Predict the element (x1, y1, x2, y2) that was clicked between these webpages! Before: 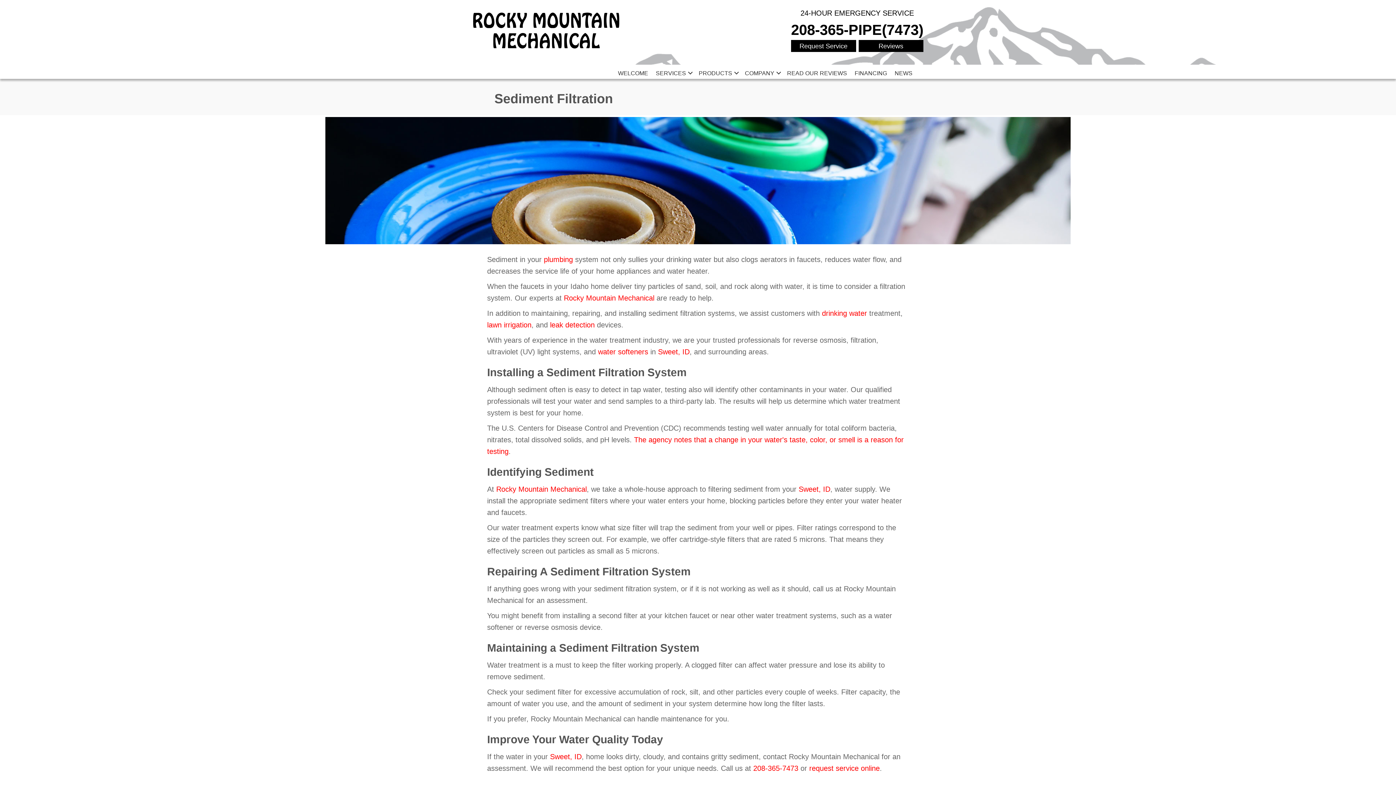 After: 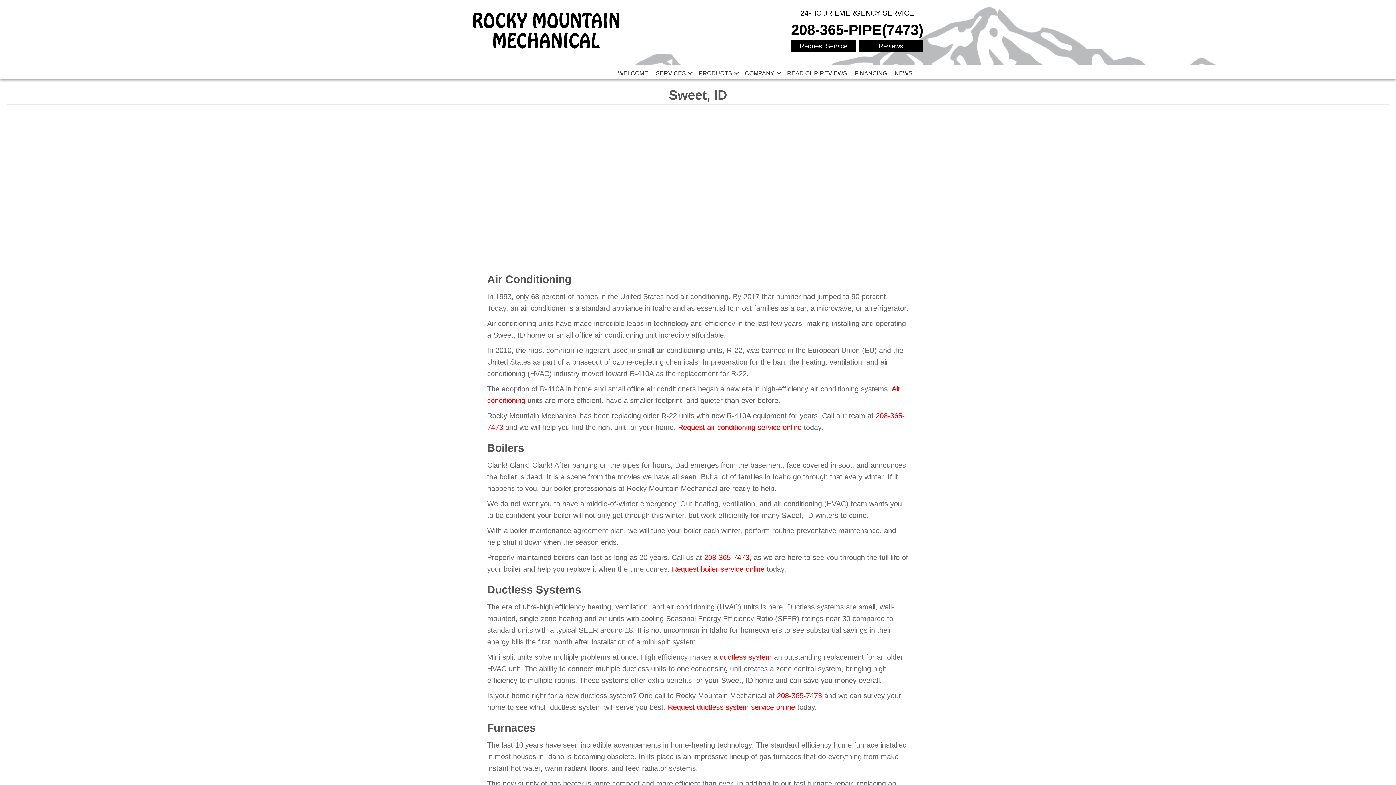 Action: label: Sweet, ID bbox: (550, 752, 581, 760)